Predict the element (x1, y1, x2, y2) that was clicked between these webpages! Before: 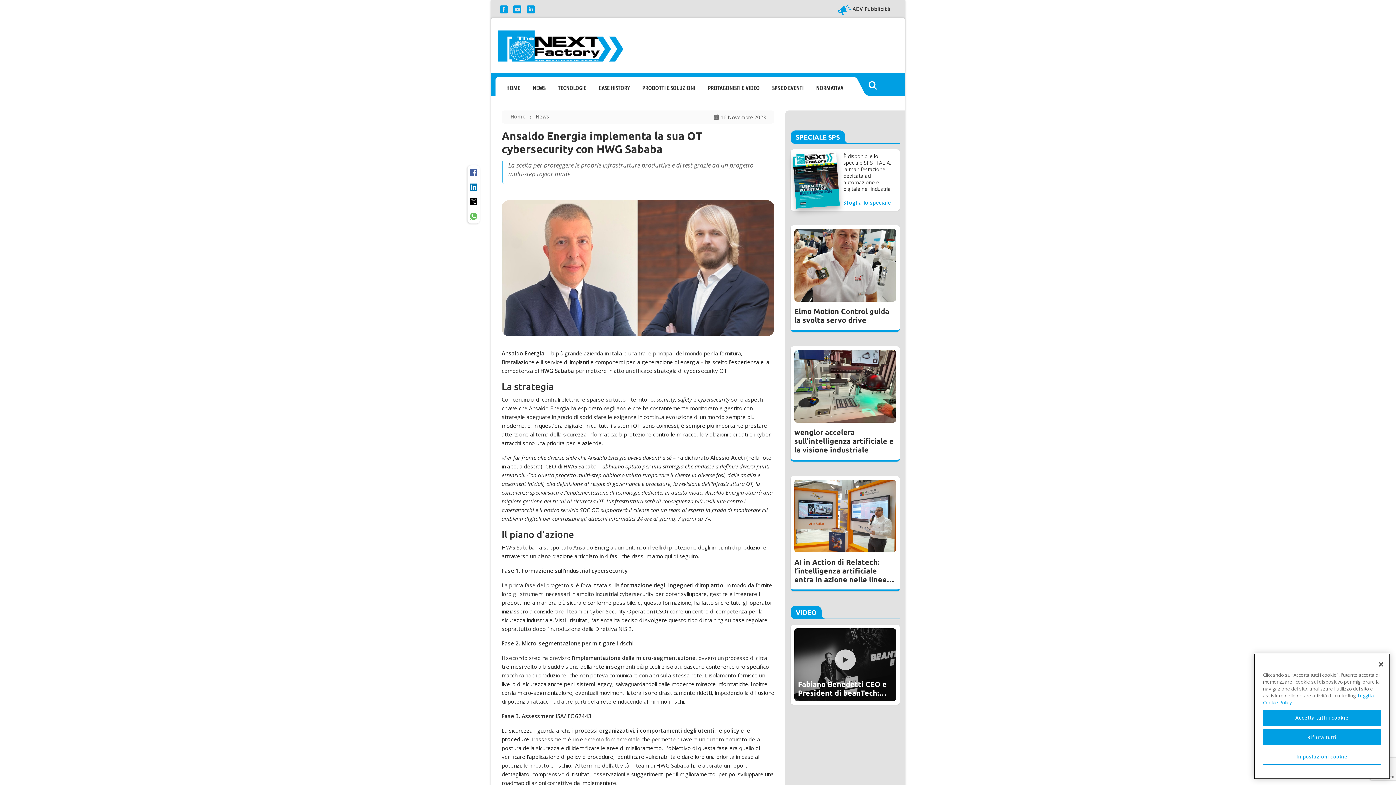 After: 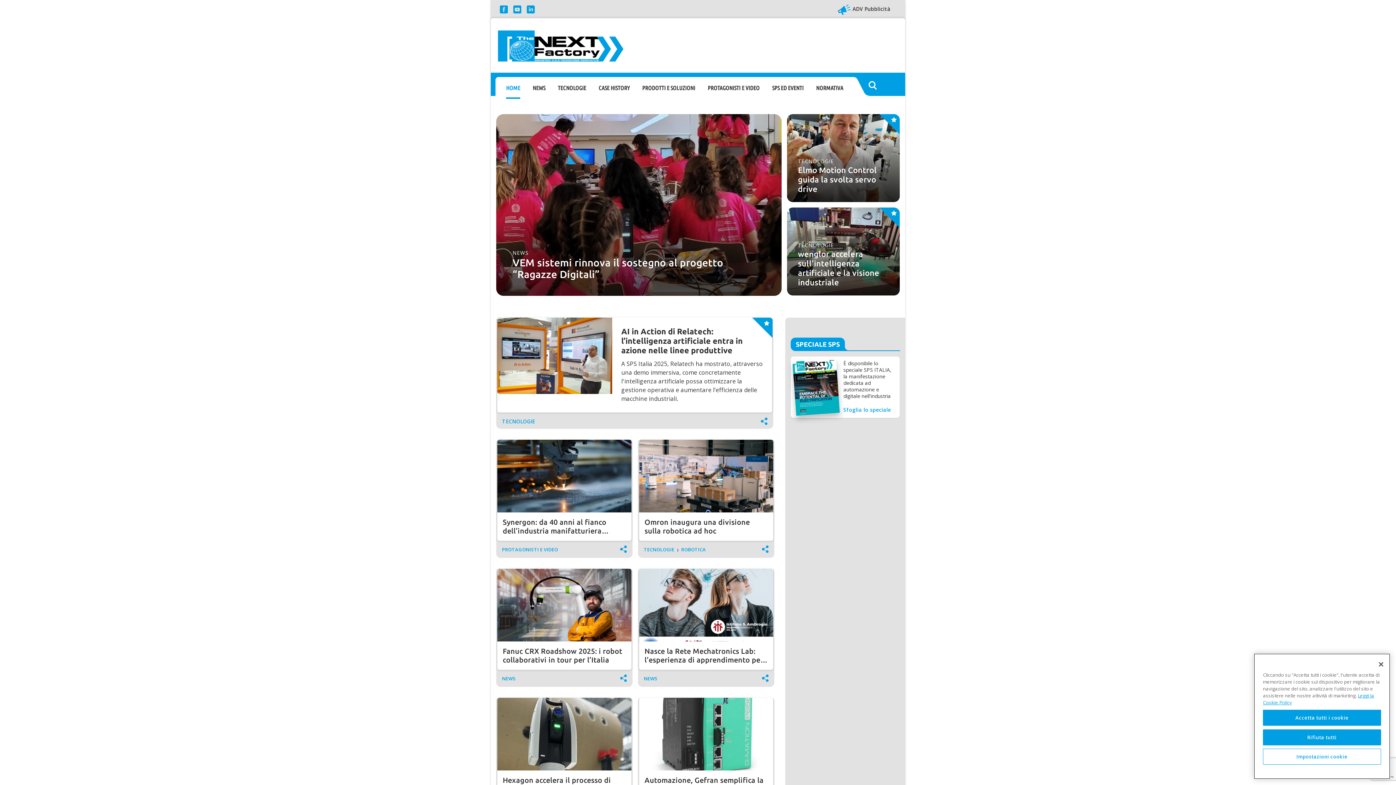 Action: bbox: (509, 113, 527, 120) label: Home